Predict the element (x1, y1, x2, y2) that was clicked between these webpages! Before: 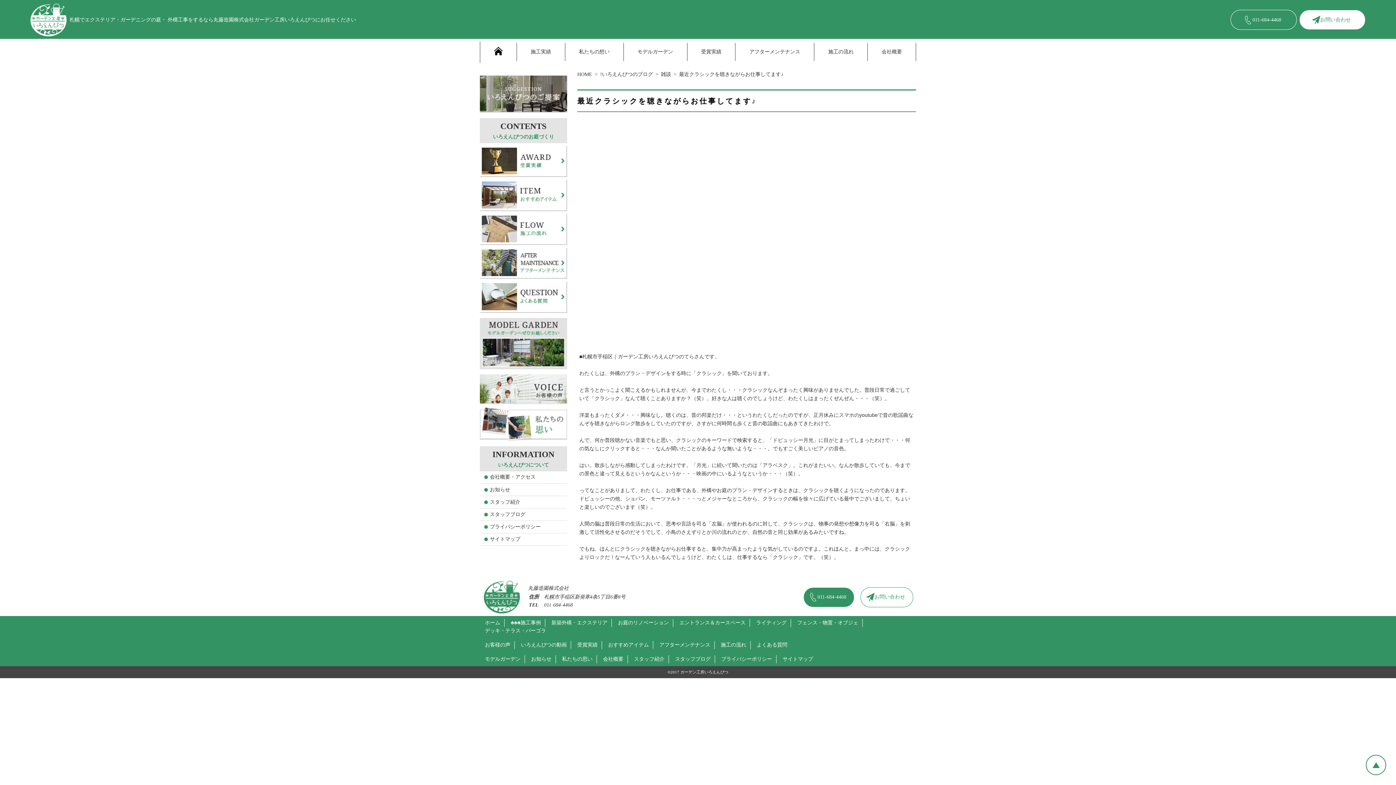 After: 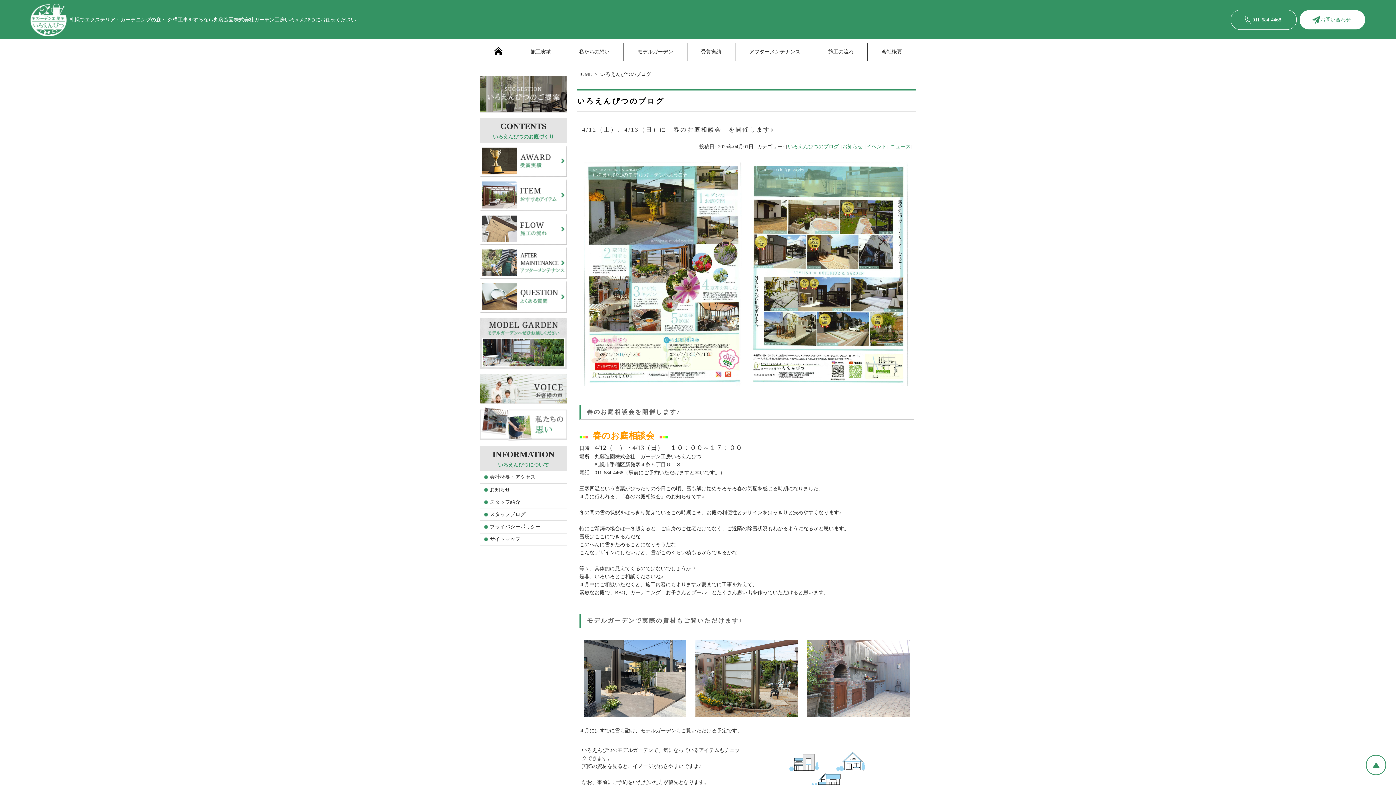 Action: bbox: (675, 656, 710, 662) label: スタッフブログ